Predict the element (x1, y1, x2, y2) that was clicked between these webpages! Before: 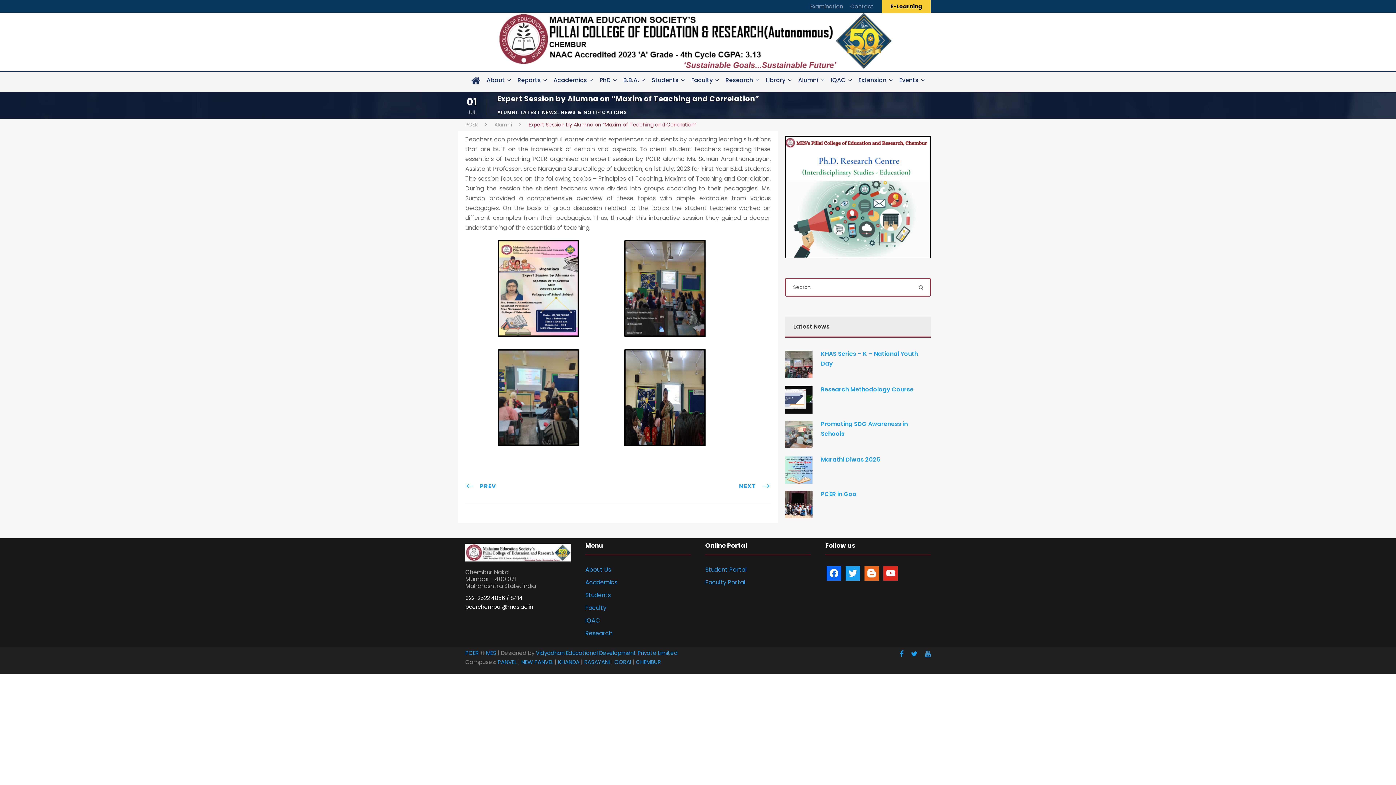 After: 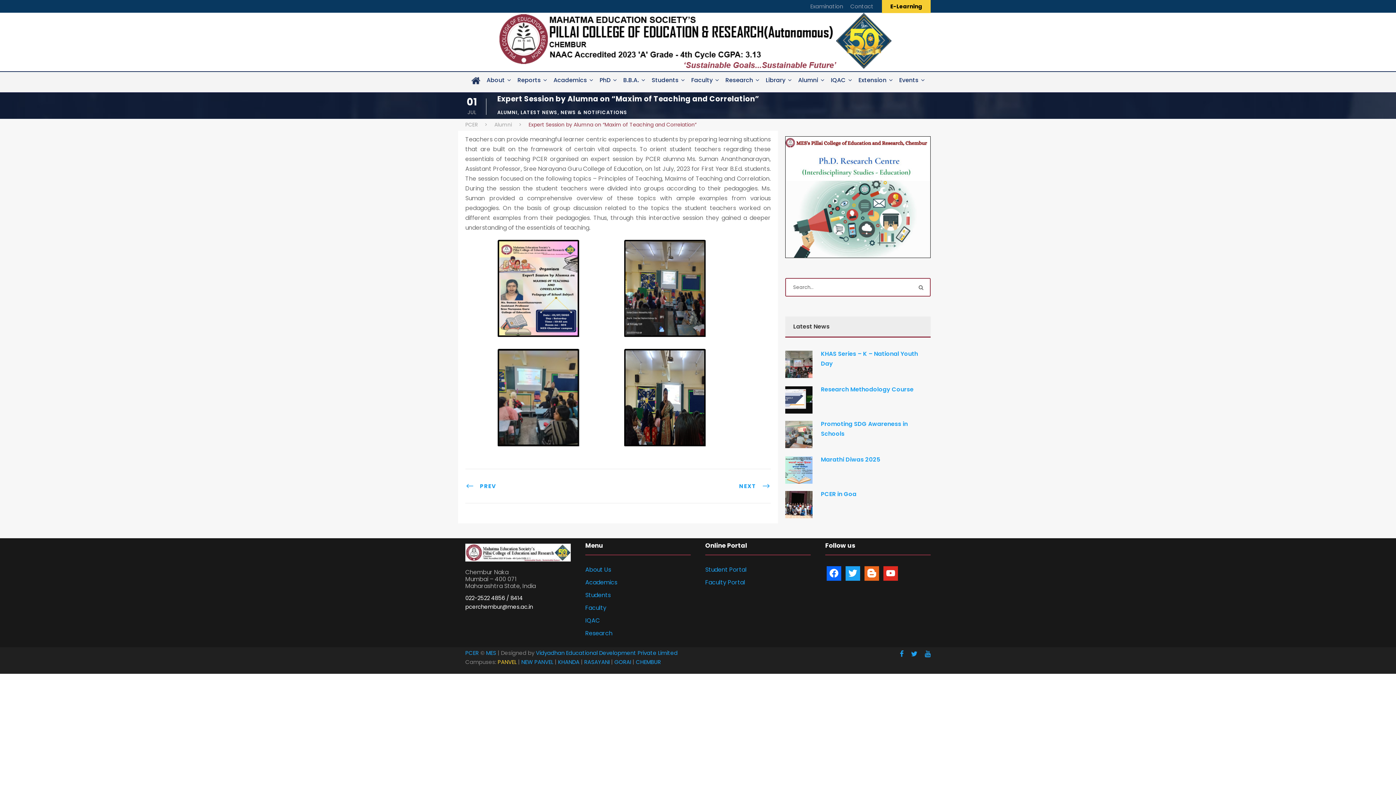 Action: label: PANVEL bbox: (497, 658, 516, 666)